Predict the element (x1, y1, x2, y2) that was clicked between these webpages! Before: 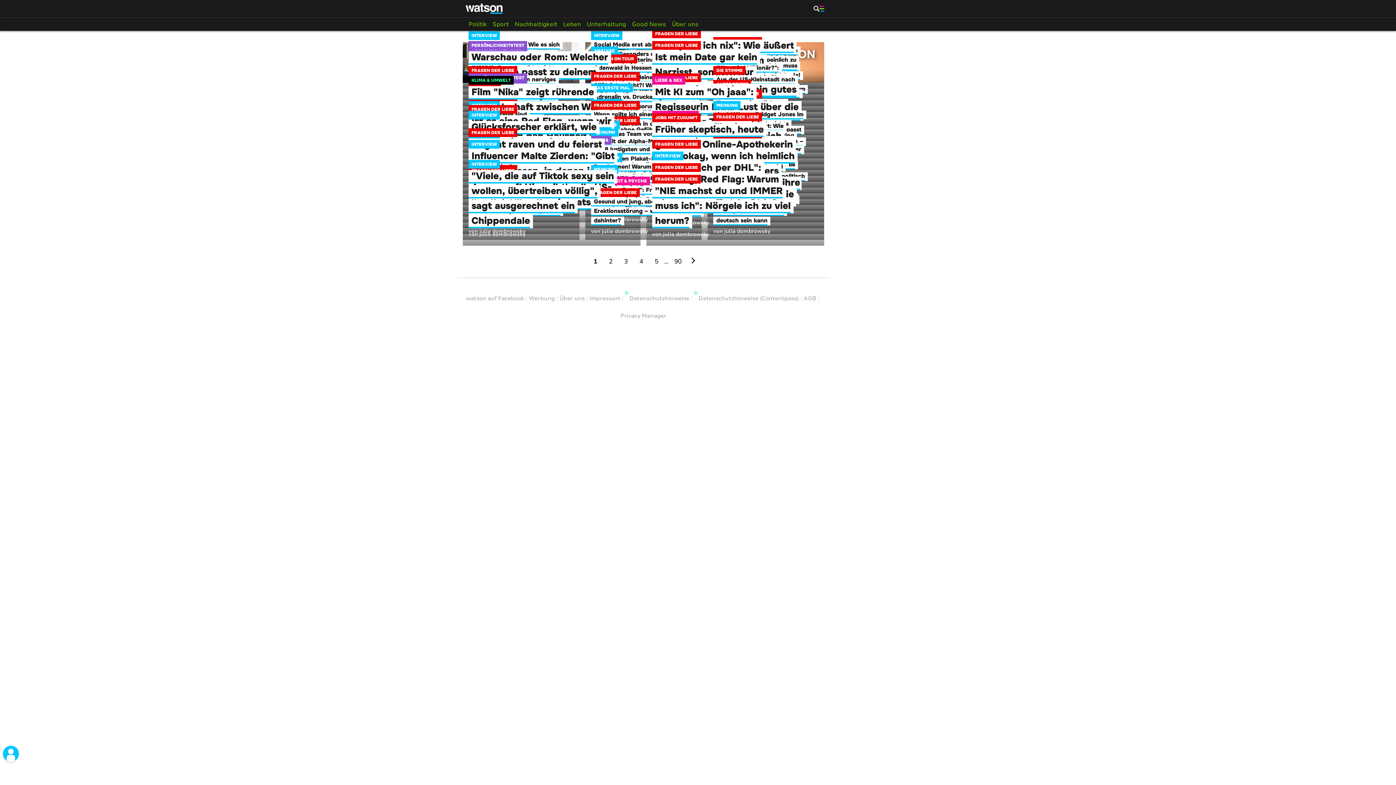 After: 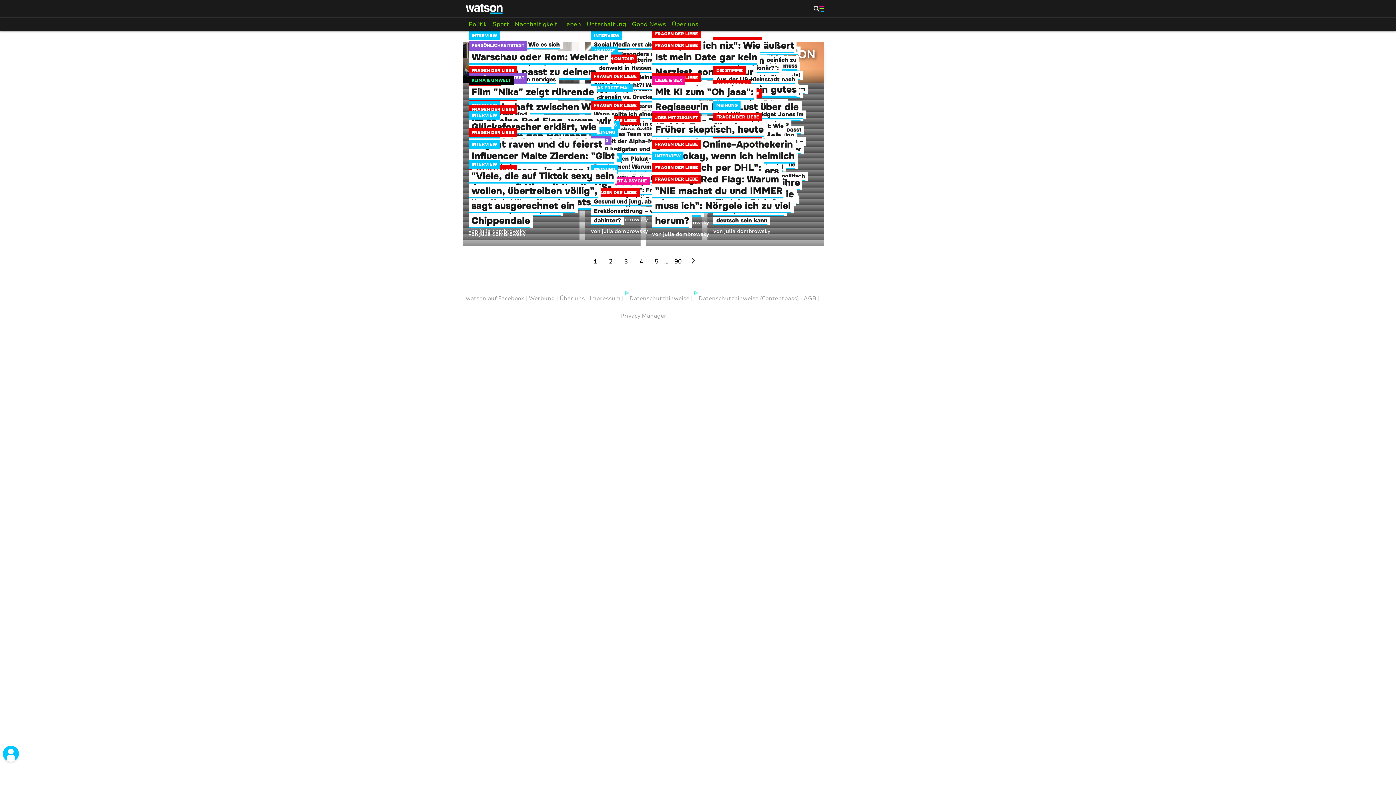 Action: bbox: (588, 251, 603, 272) label: 1